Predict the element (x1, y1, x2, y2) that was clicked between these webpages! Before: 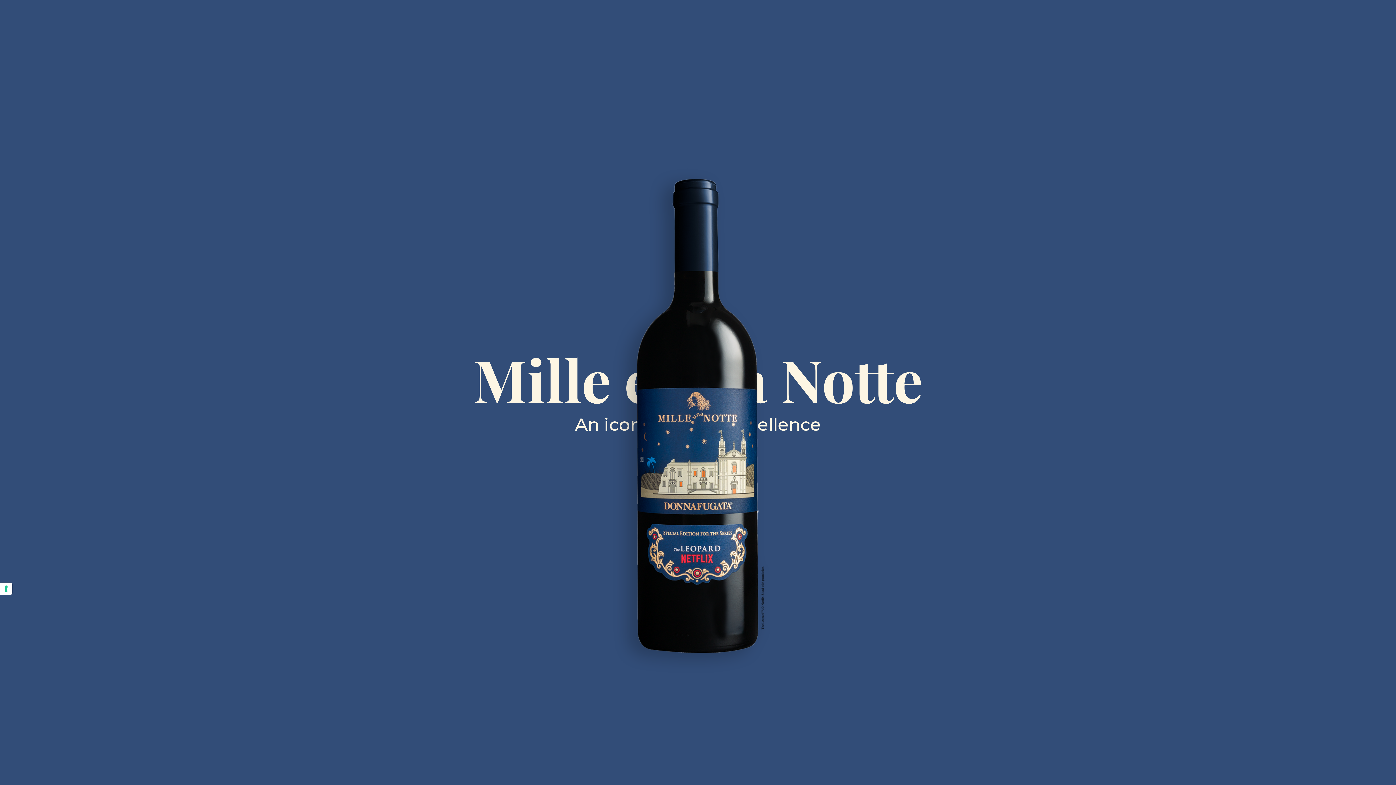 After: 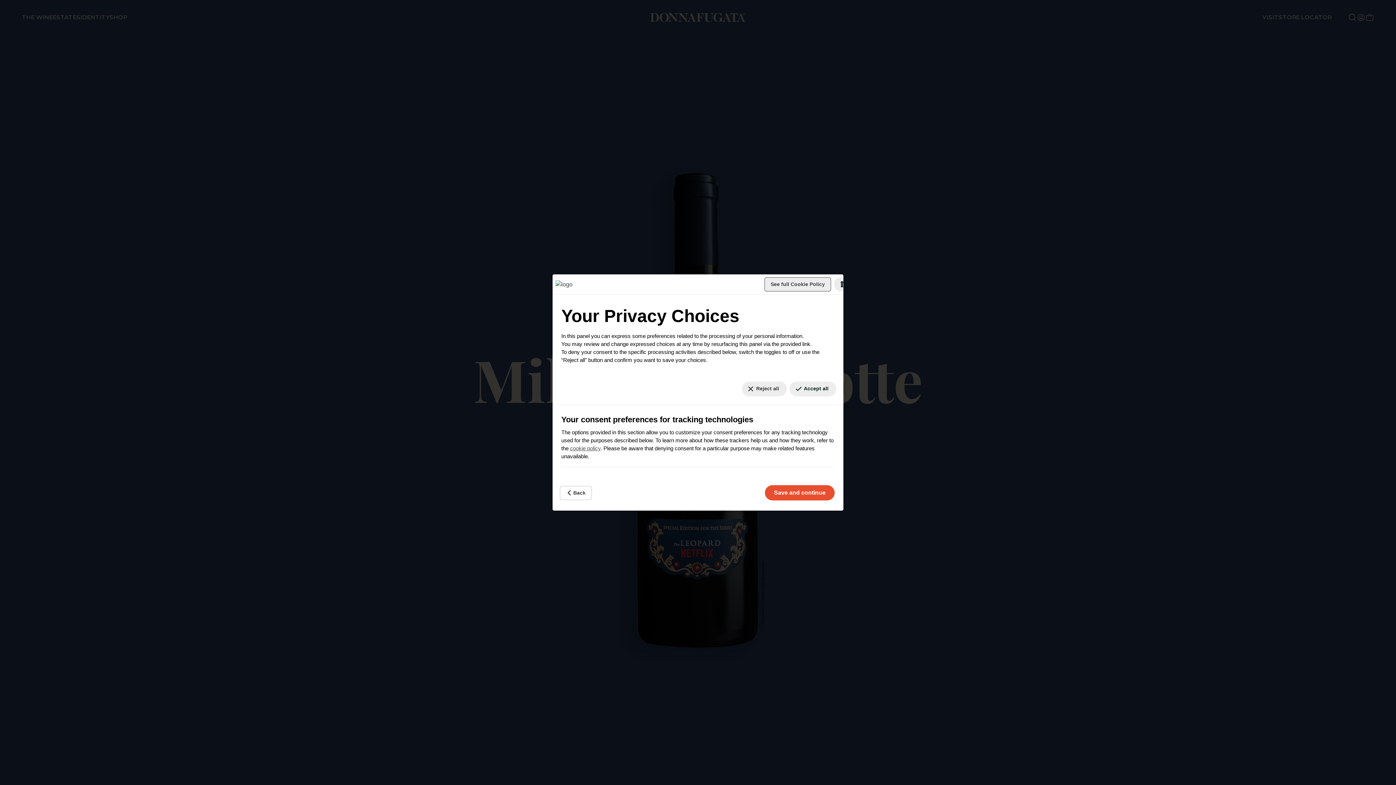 Action: bbox: (0, 582, 12, 595)